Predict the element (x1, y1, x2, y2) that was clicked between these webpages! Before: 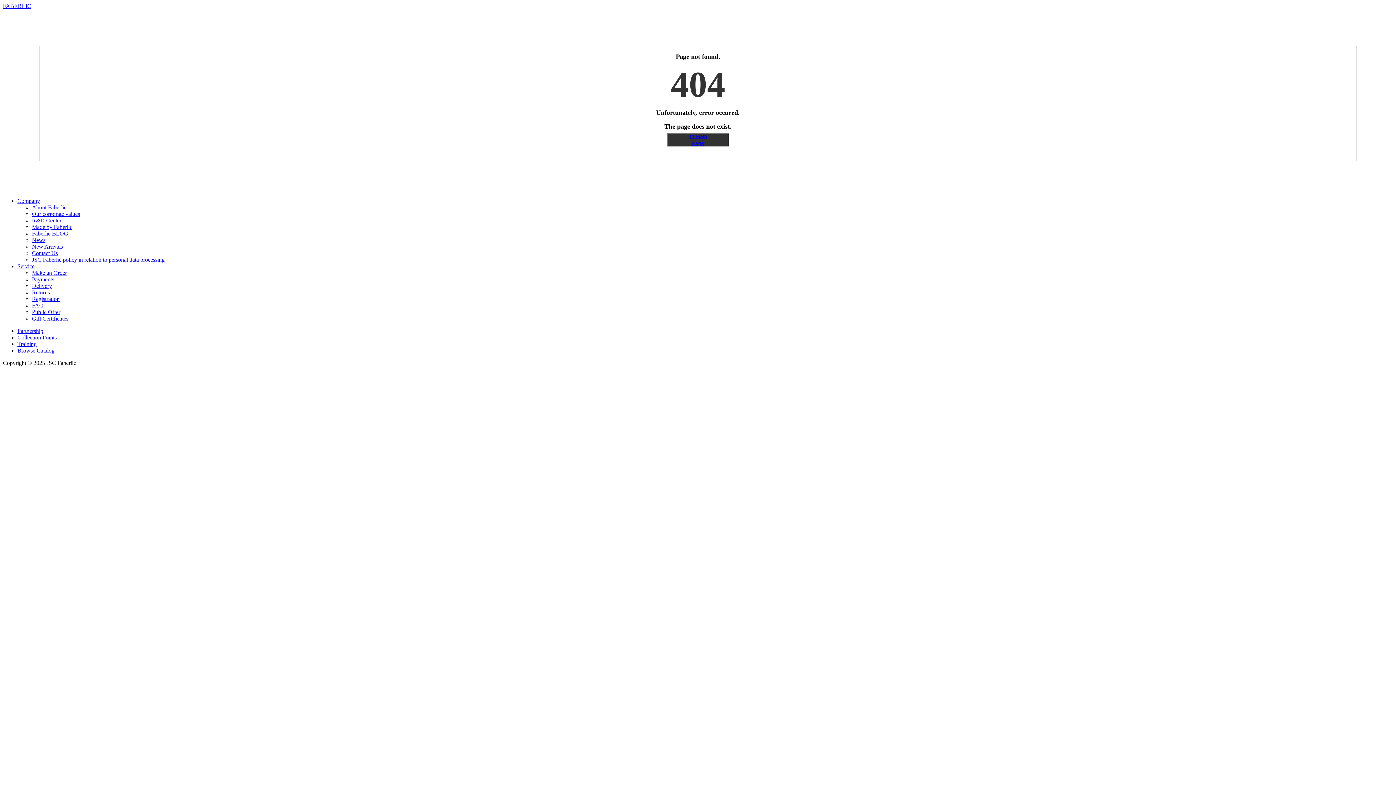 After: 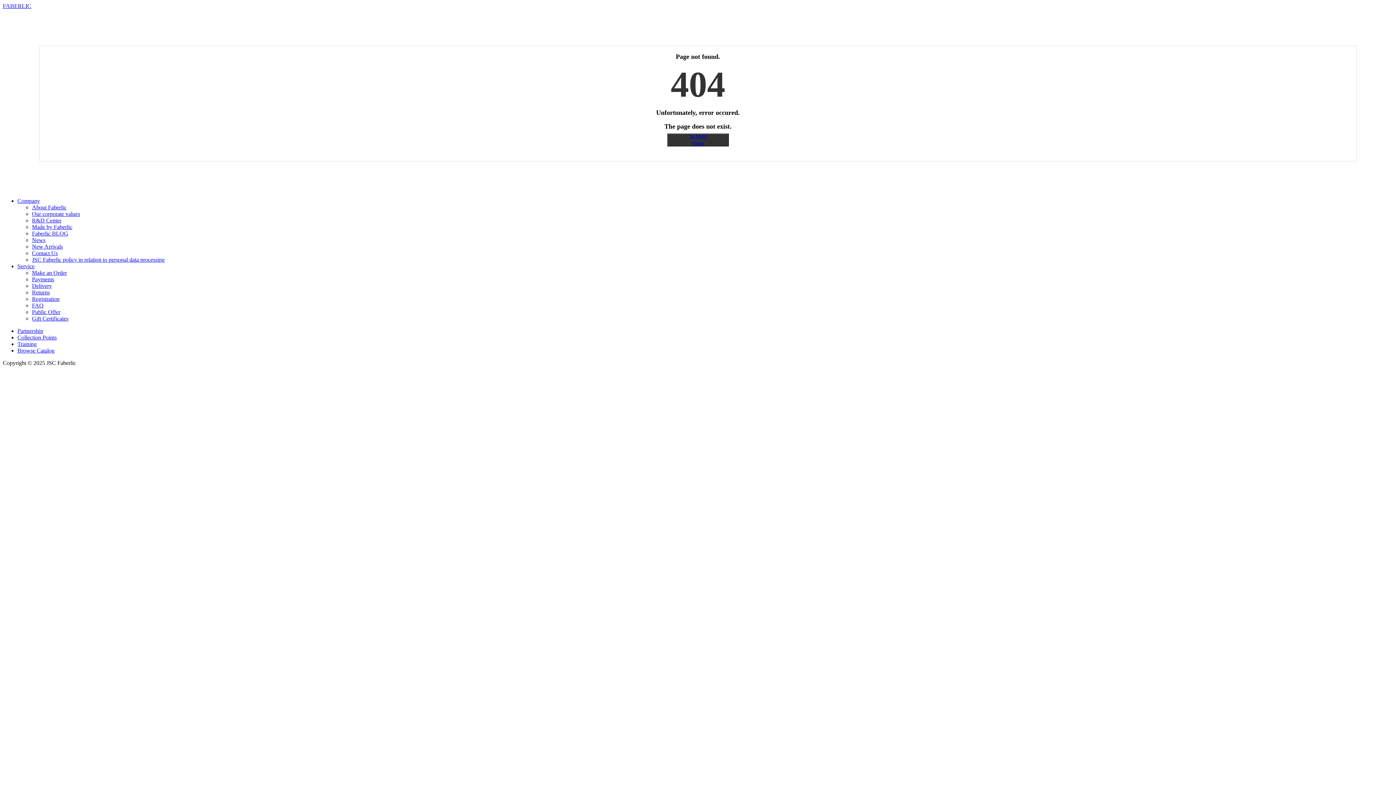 Action: label: JSC Faberlic policy in relation to personal data processing bbox: (32, 256, 164, 262)